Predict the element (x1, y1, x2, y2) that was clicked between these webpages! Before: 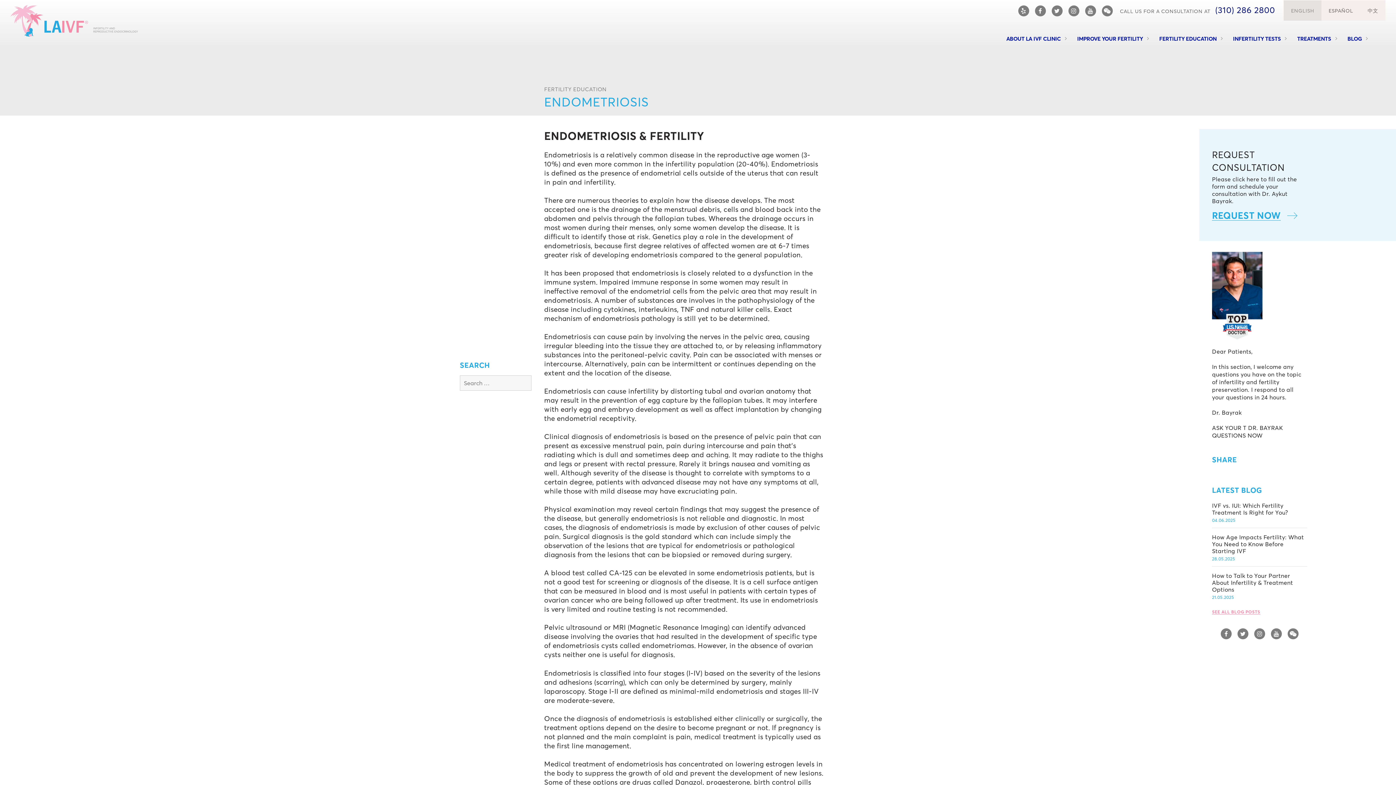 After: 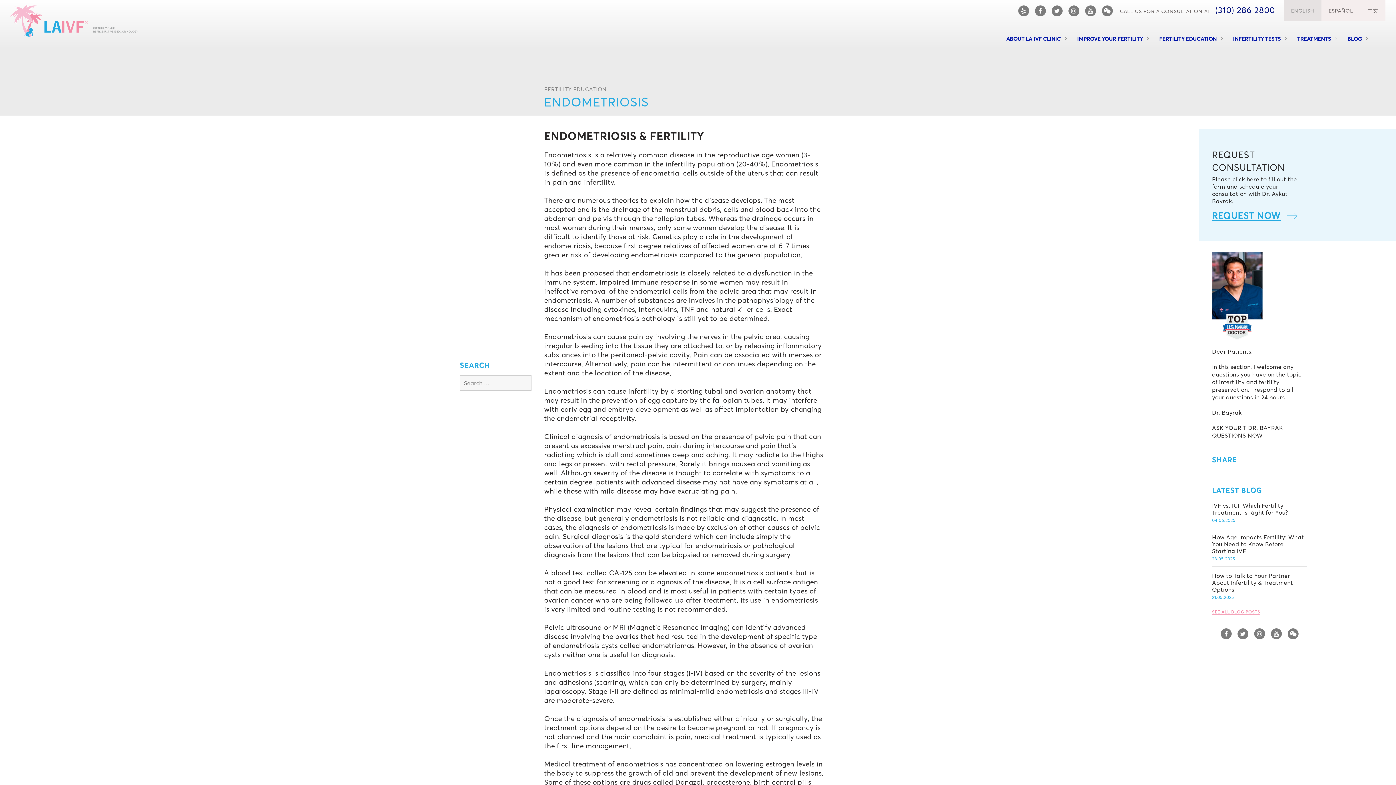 Action: bbox: (1291, 7, 1314, 13) label: ENGLISH